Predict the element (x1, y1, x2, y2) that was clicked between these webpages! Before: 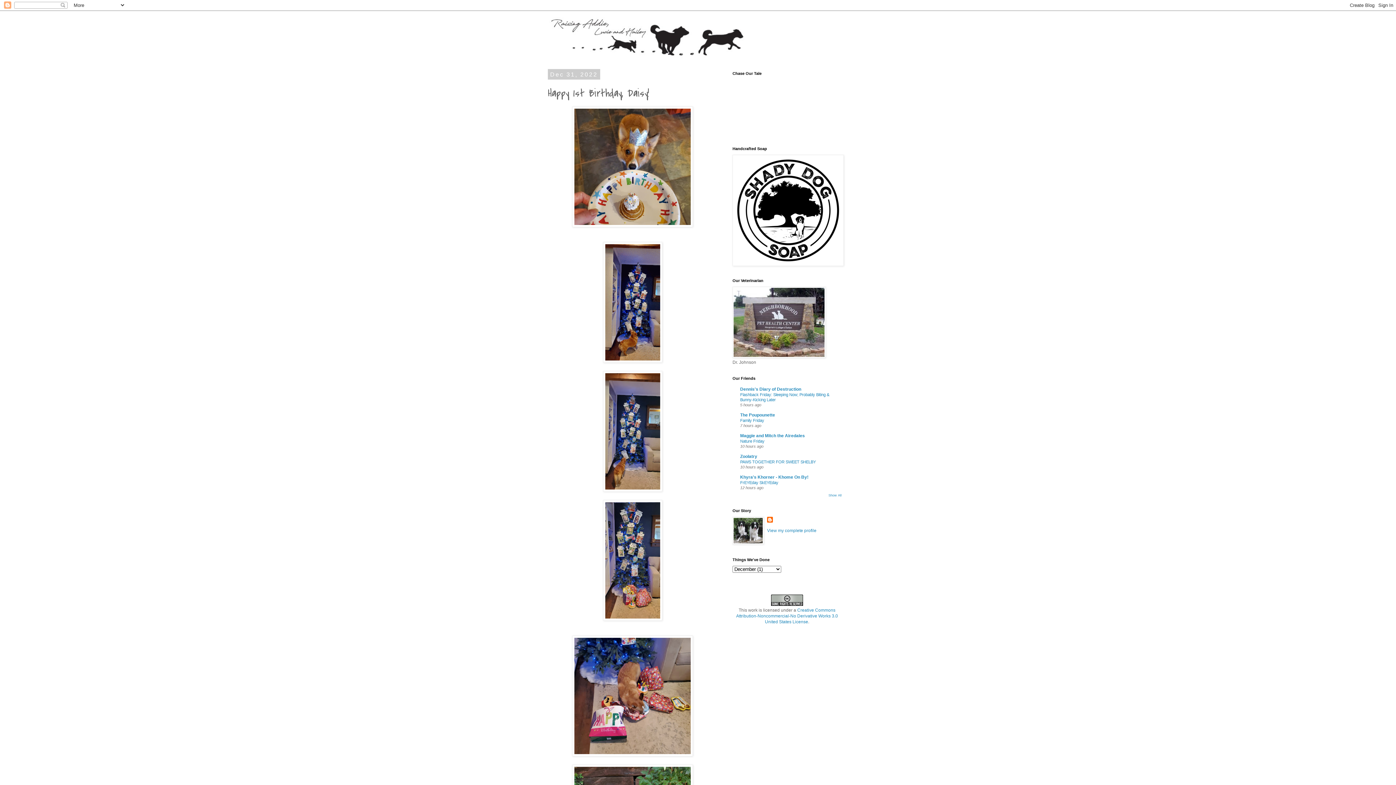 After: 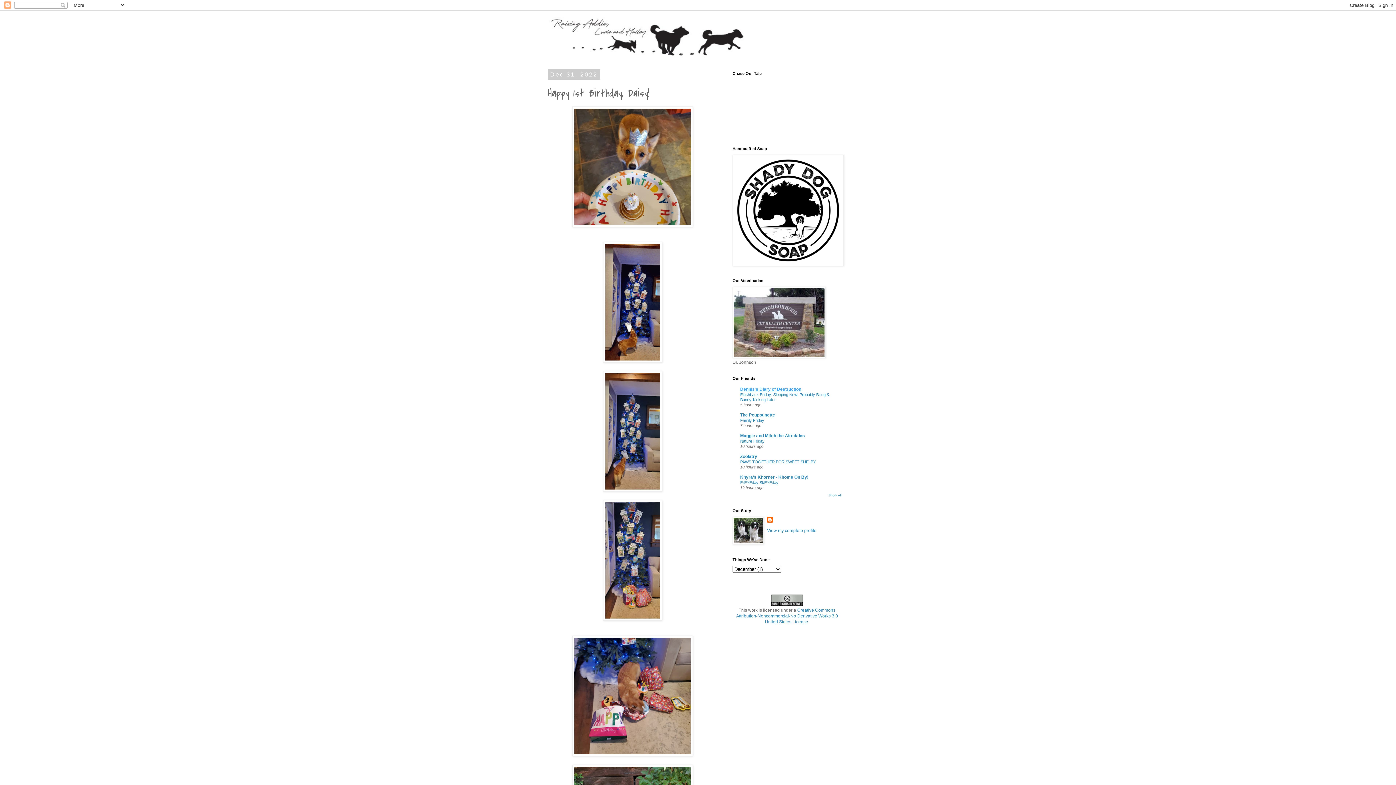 Action: bbox: (740, 386, 801, 392) label: Dennis's Diary of Destruction